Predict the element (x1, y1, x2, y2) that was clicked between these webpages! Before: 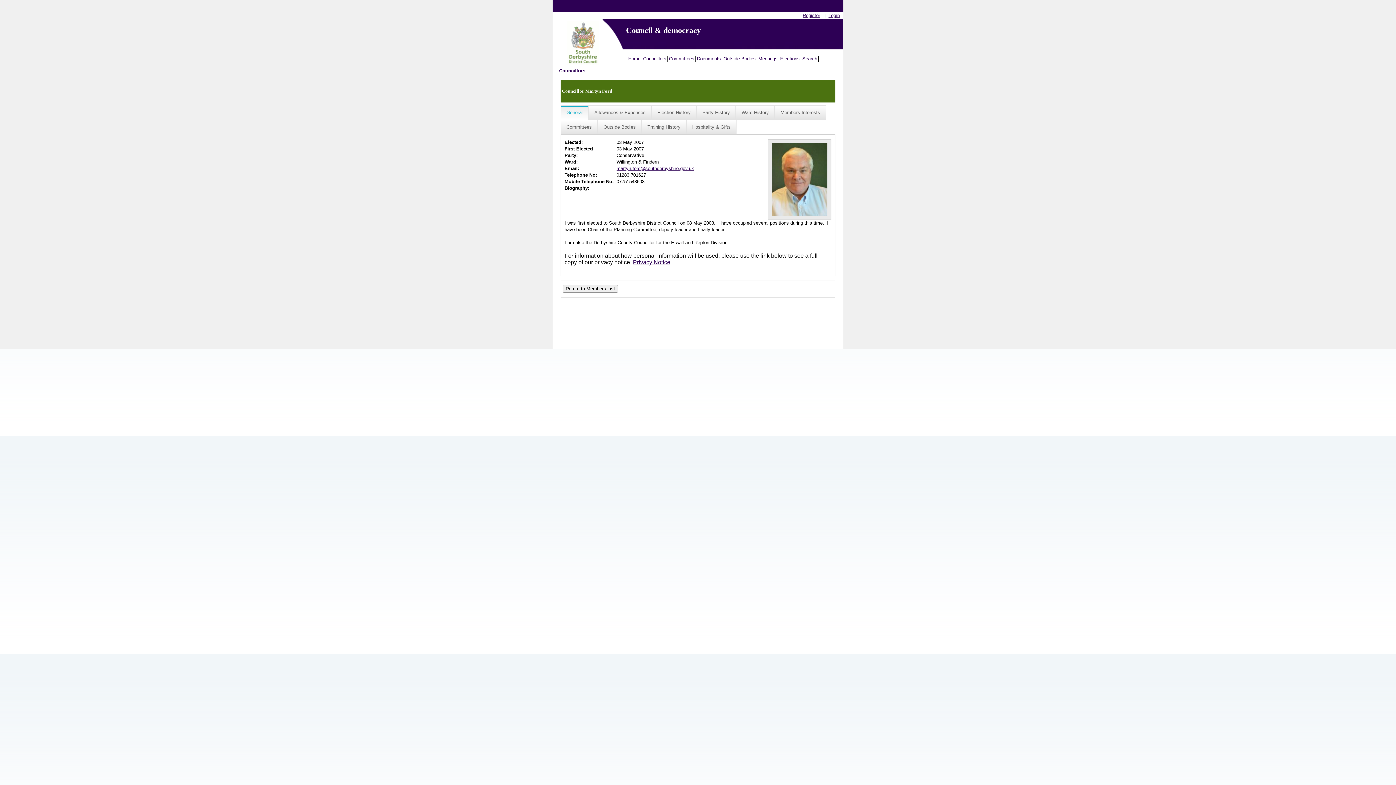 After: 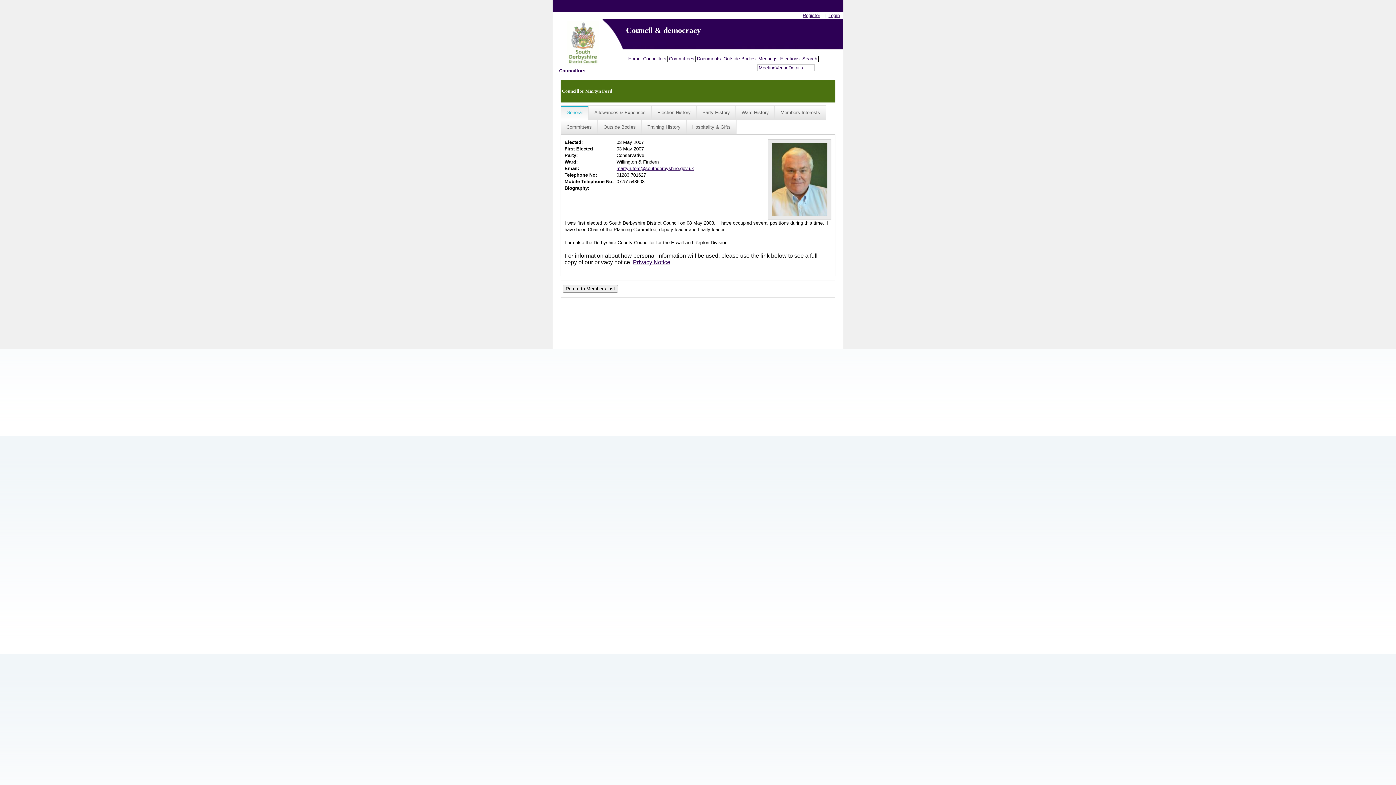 Action: bbox: (757, 55, 779, 61) label: Meetings